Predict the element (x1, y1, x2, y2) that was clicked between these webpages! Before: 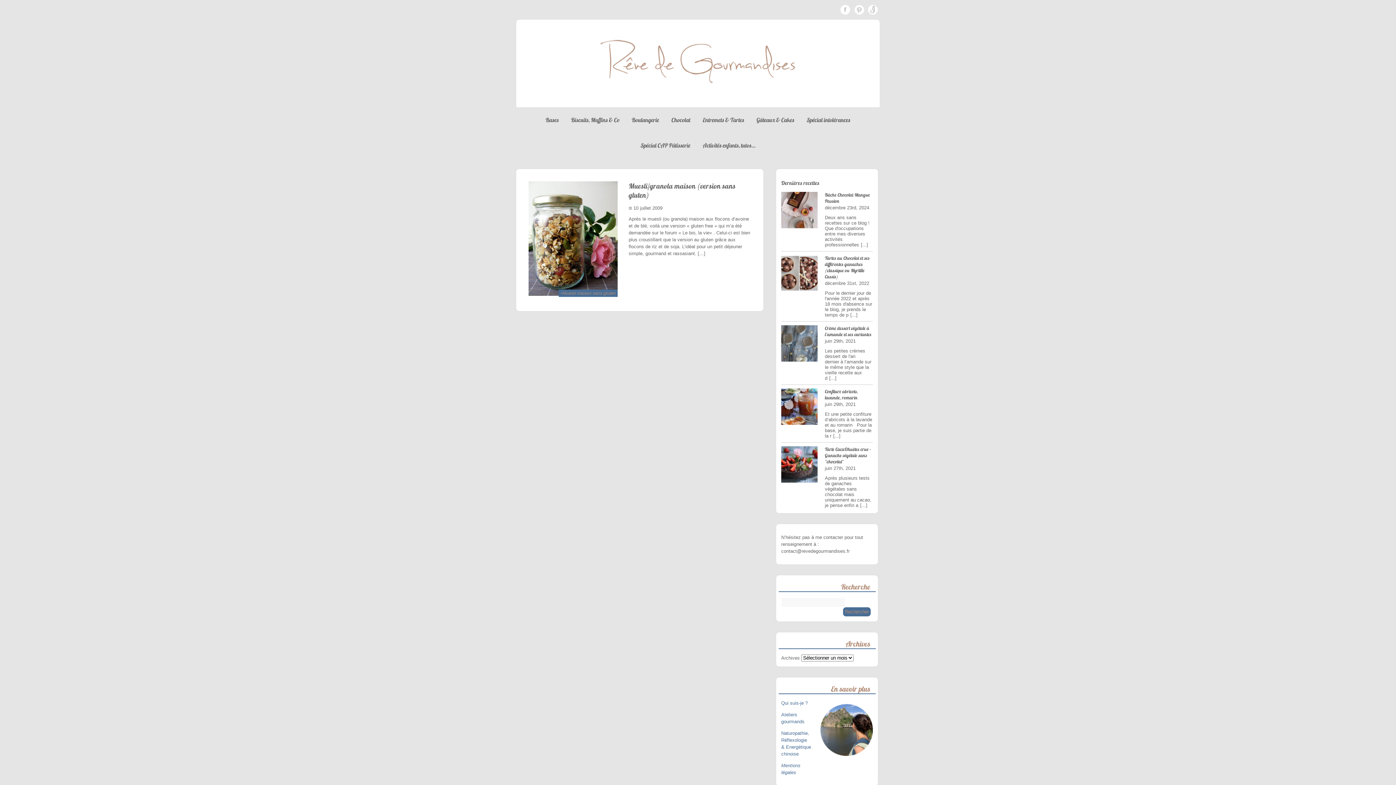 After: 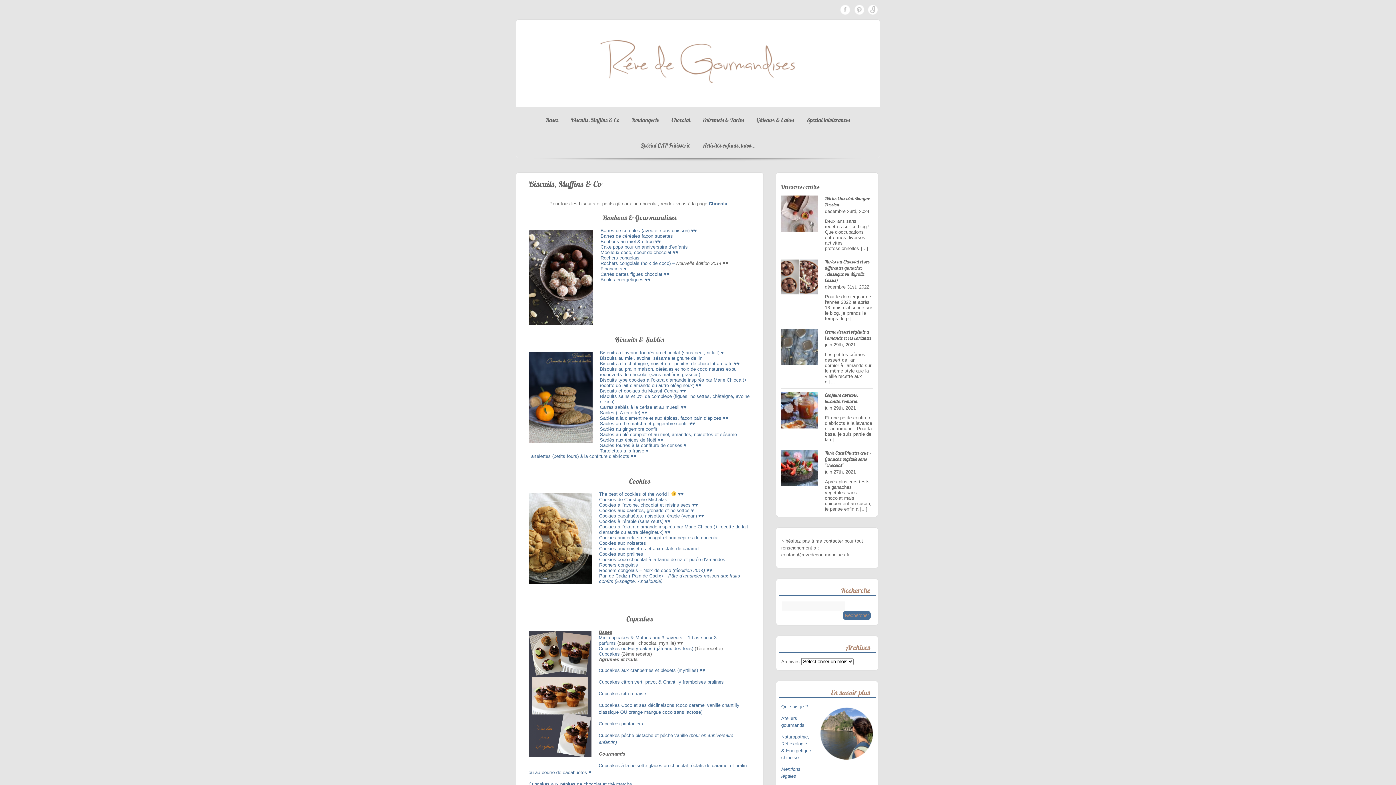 Action: label: Biscuits, Muffins & Co bbox: (571, 116, 619, 123)